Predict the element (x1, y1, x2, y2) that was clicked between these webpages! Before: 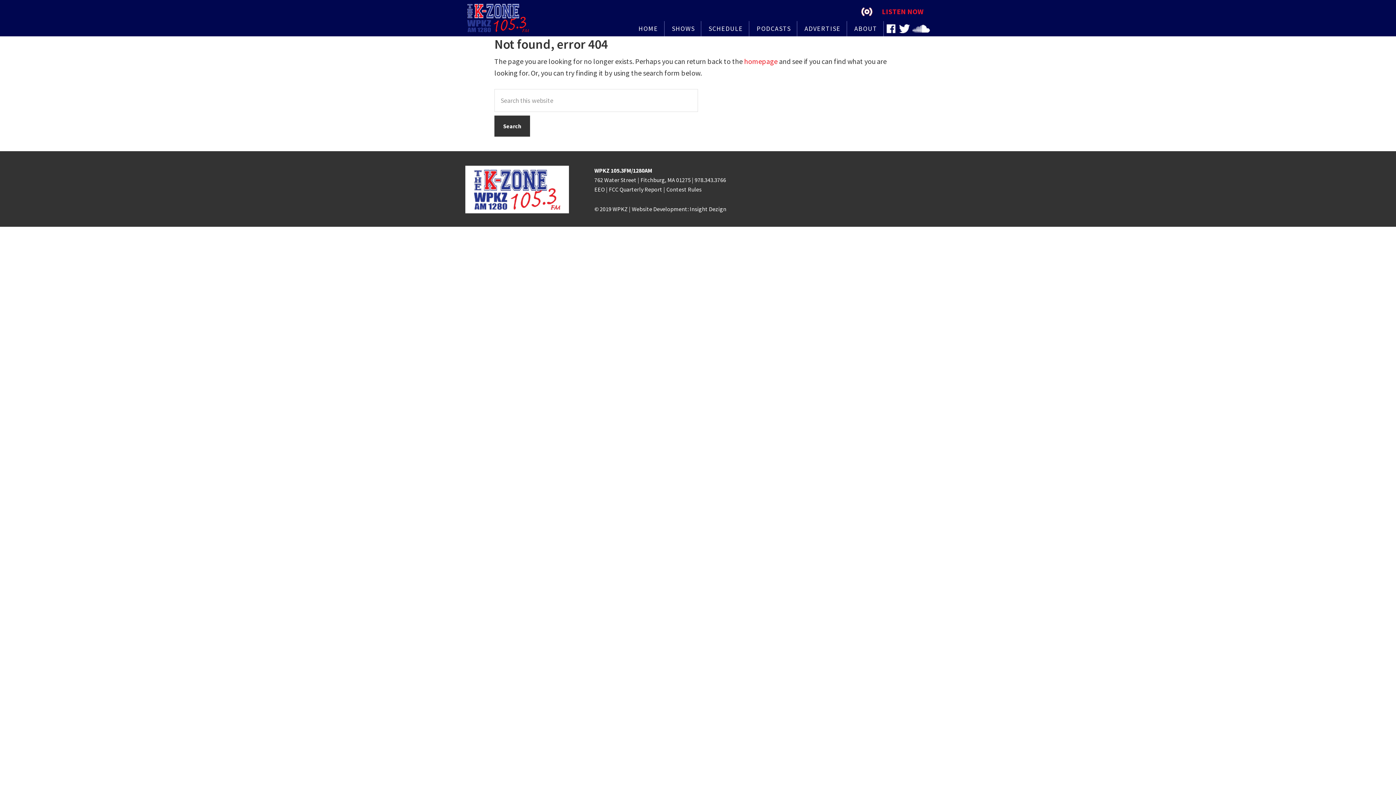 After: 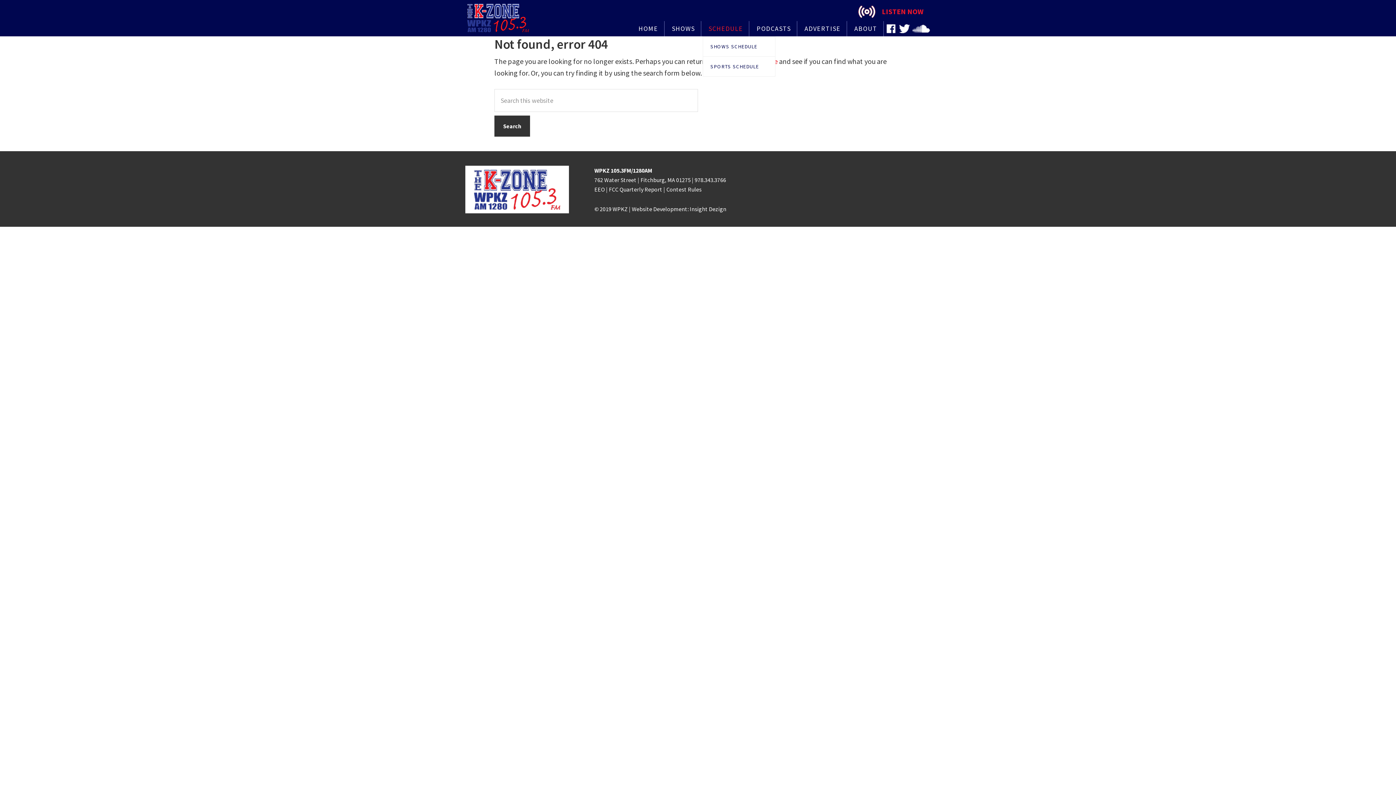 Action: bbox: (702, 21, 749, 36) label: SCHEDULE